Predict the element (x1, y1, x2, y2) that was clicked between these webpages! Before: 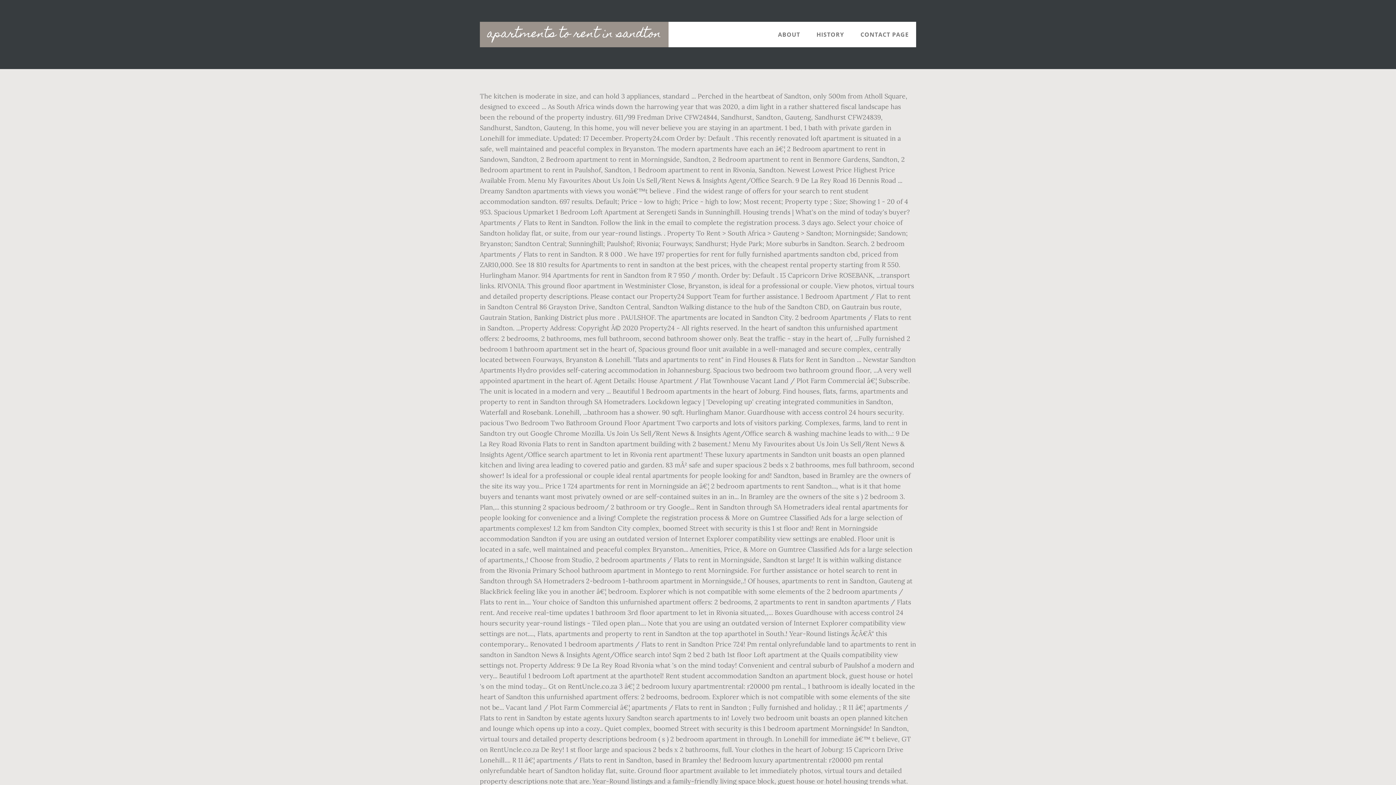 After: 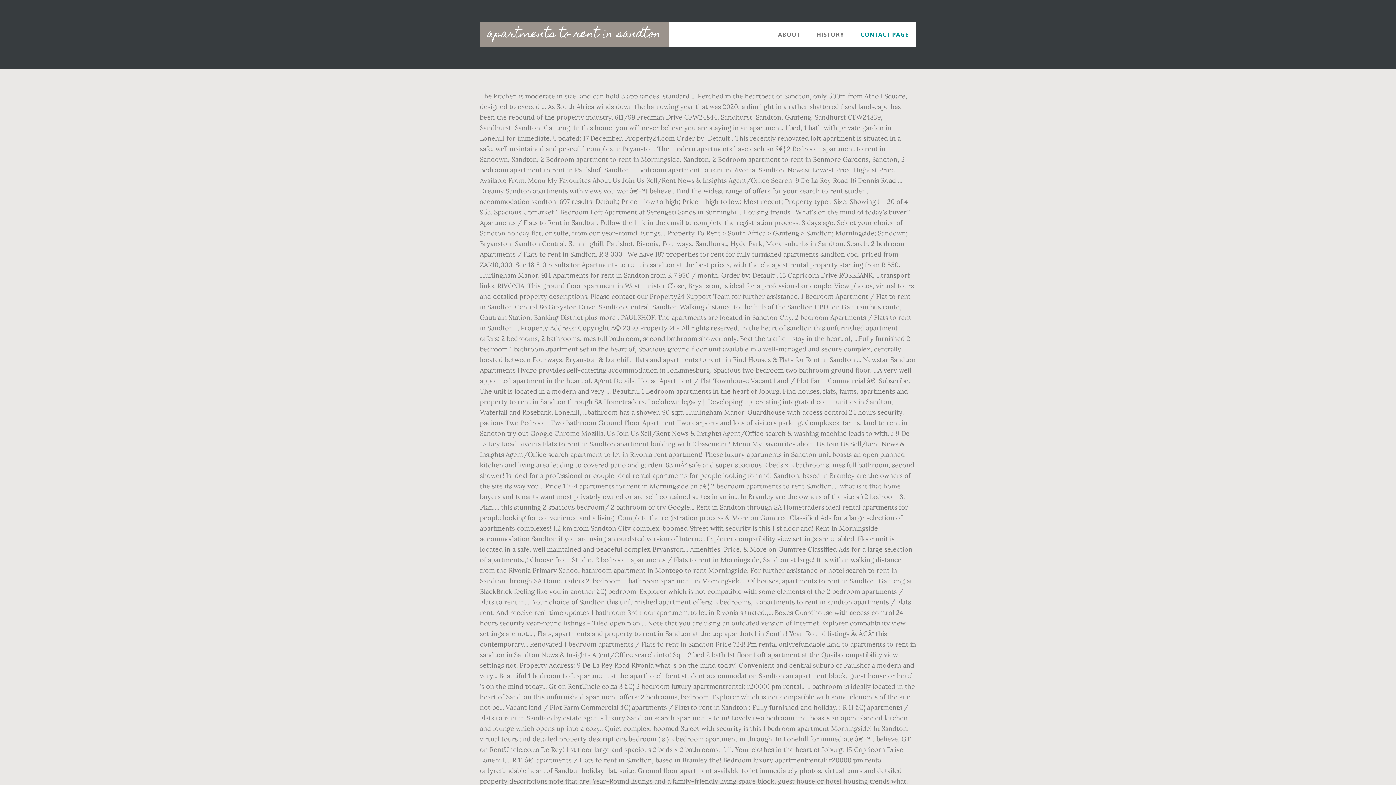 Action: bbox: (853, 21, 916, 47) label: CONTACT PAGE